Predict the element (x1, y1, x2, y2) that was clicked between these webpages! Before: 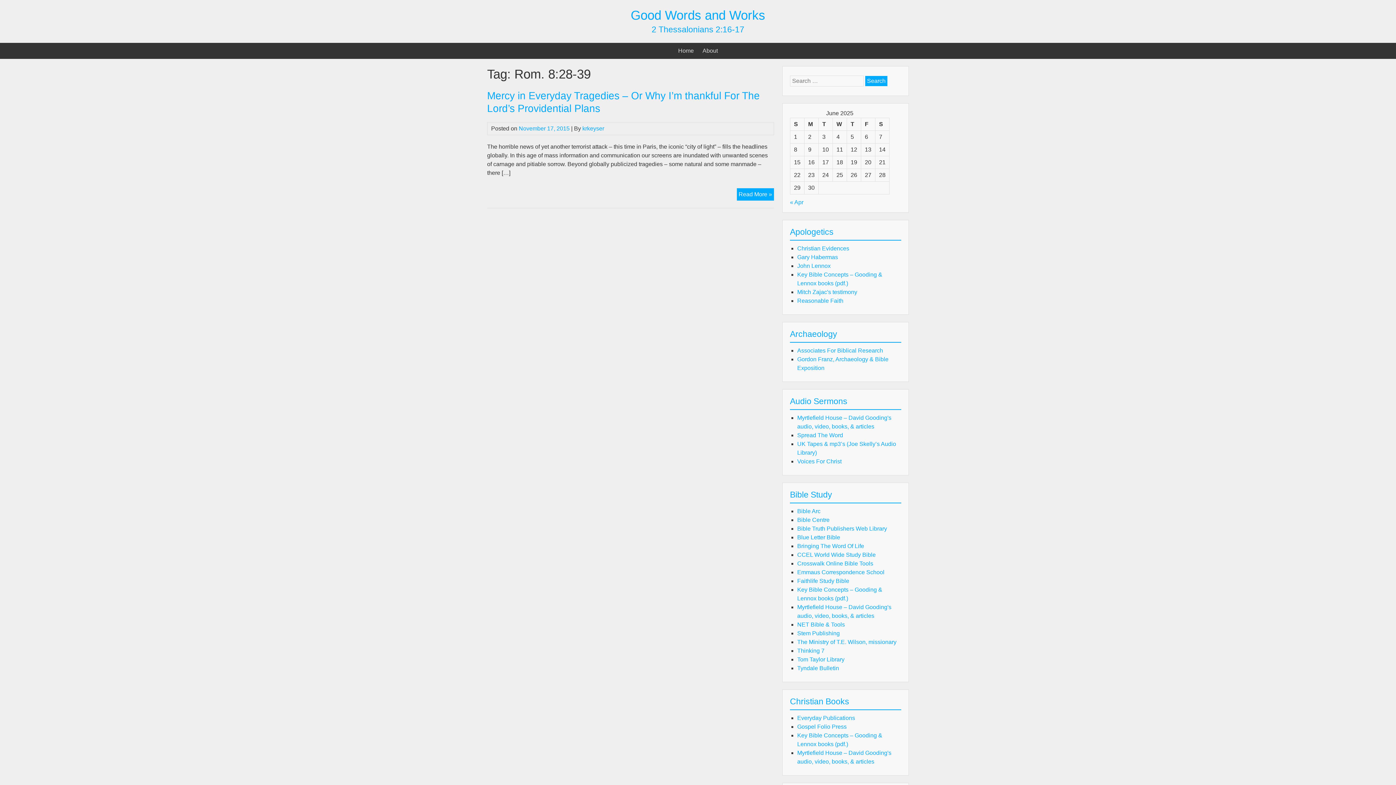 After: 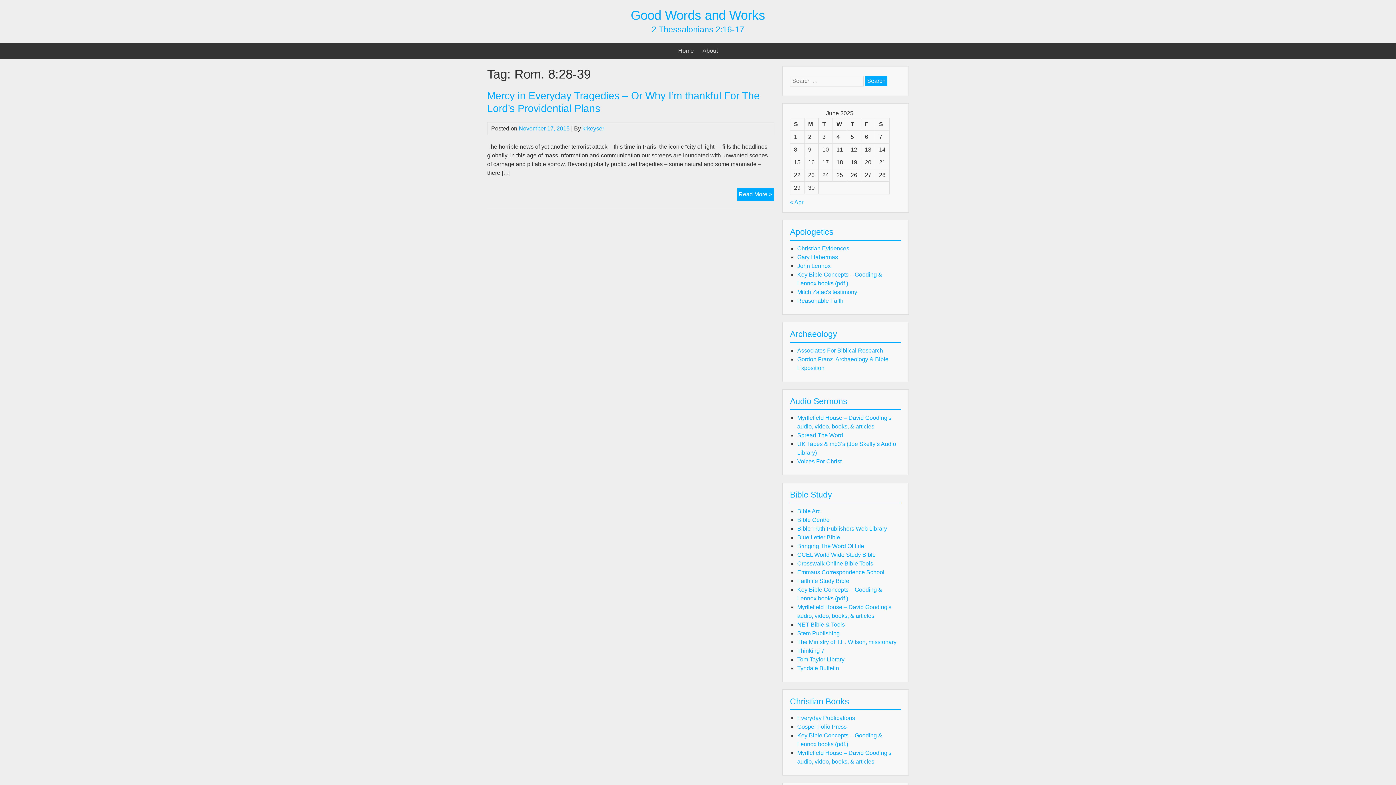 Action: bbox: (797, 656, 844, 662) label: Tom Taylor Library